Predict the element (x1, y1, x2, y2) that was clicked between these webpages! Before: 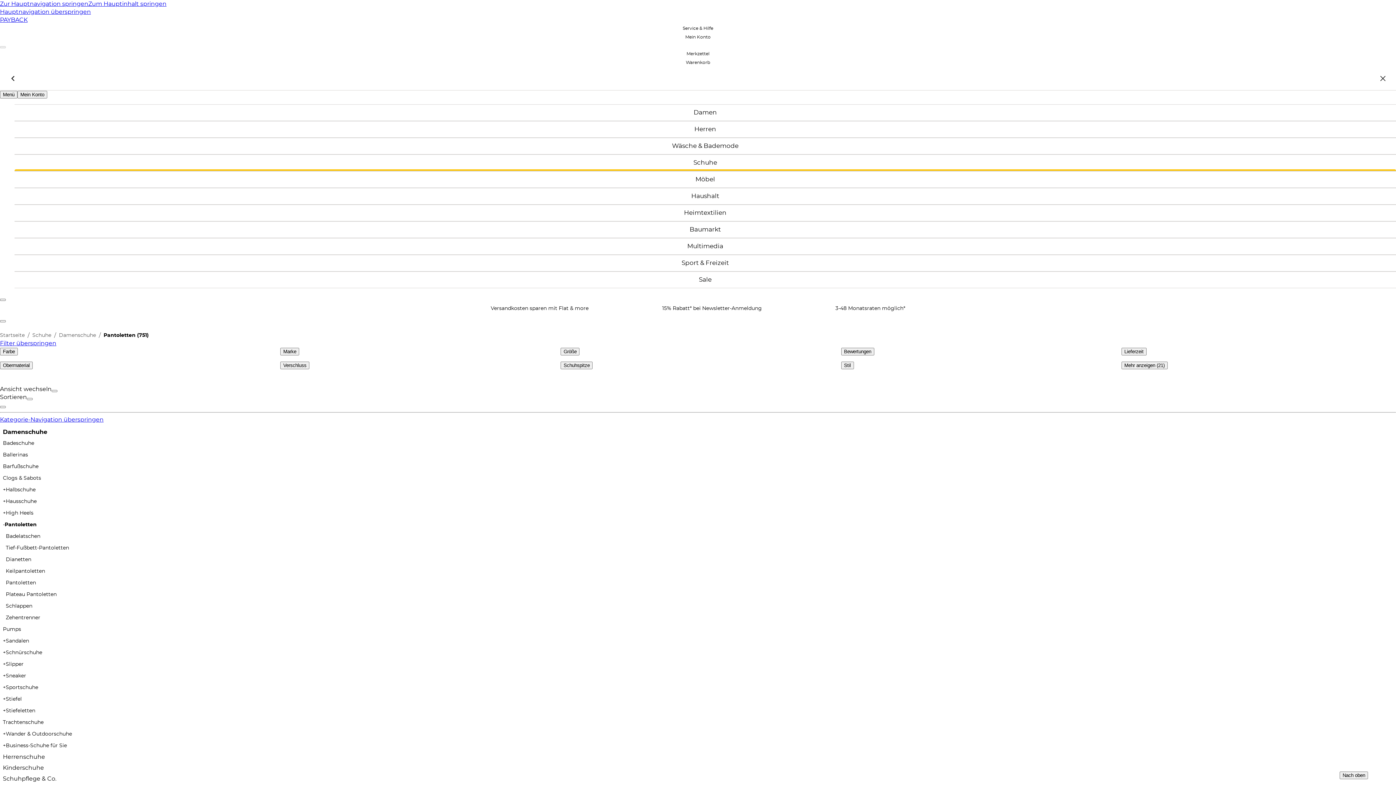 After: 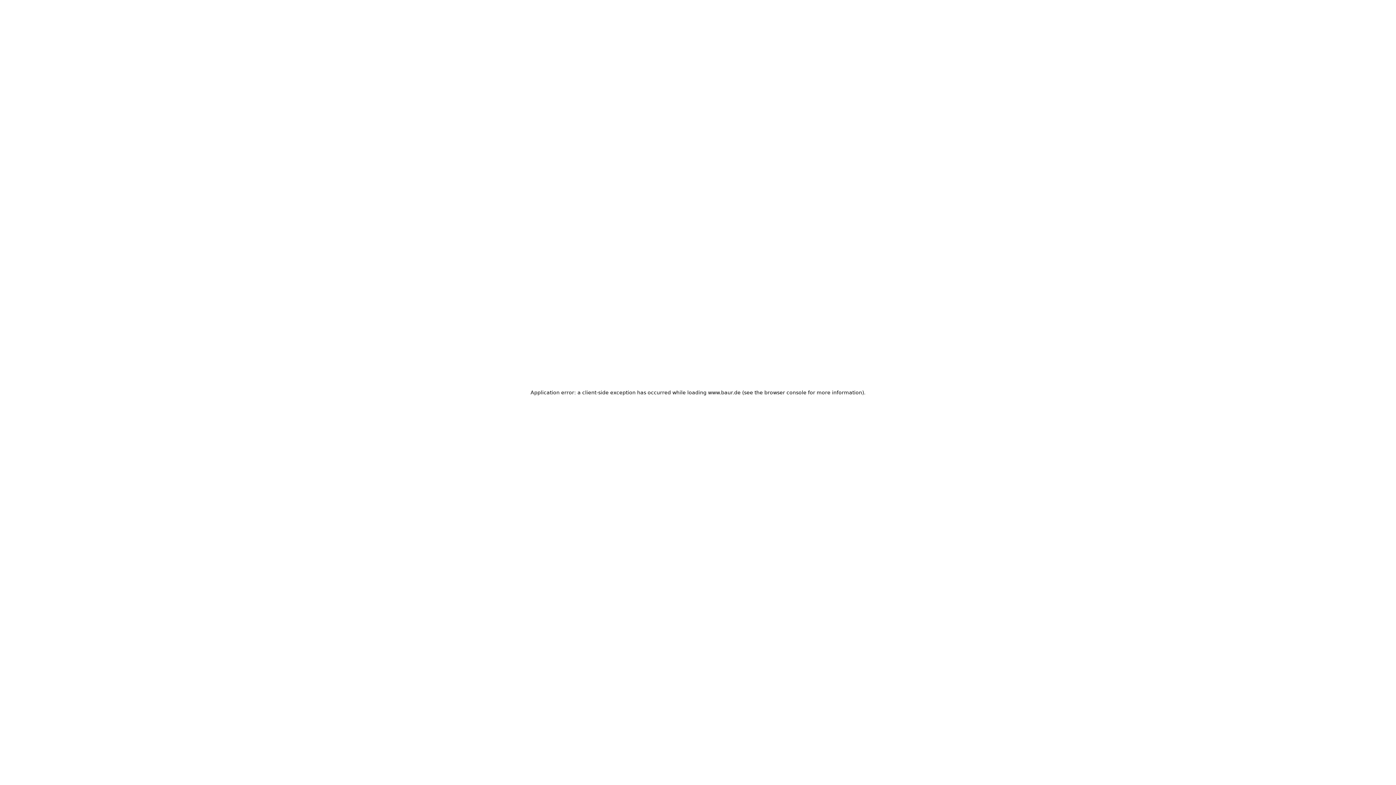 Action: bbox: (2, 451, 1390, 458) label: Ballerinas